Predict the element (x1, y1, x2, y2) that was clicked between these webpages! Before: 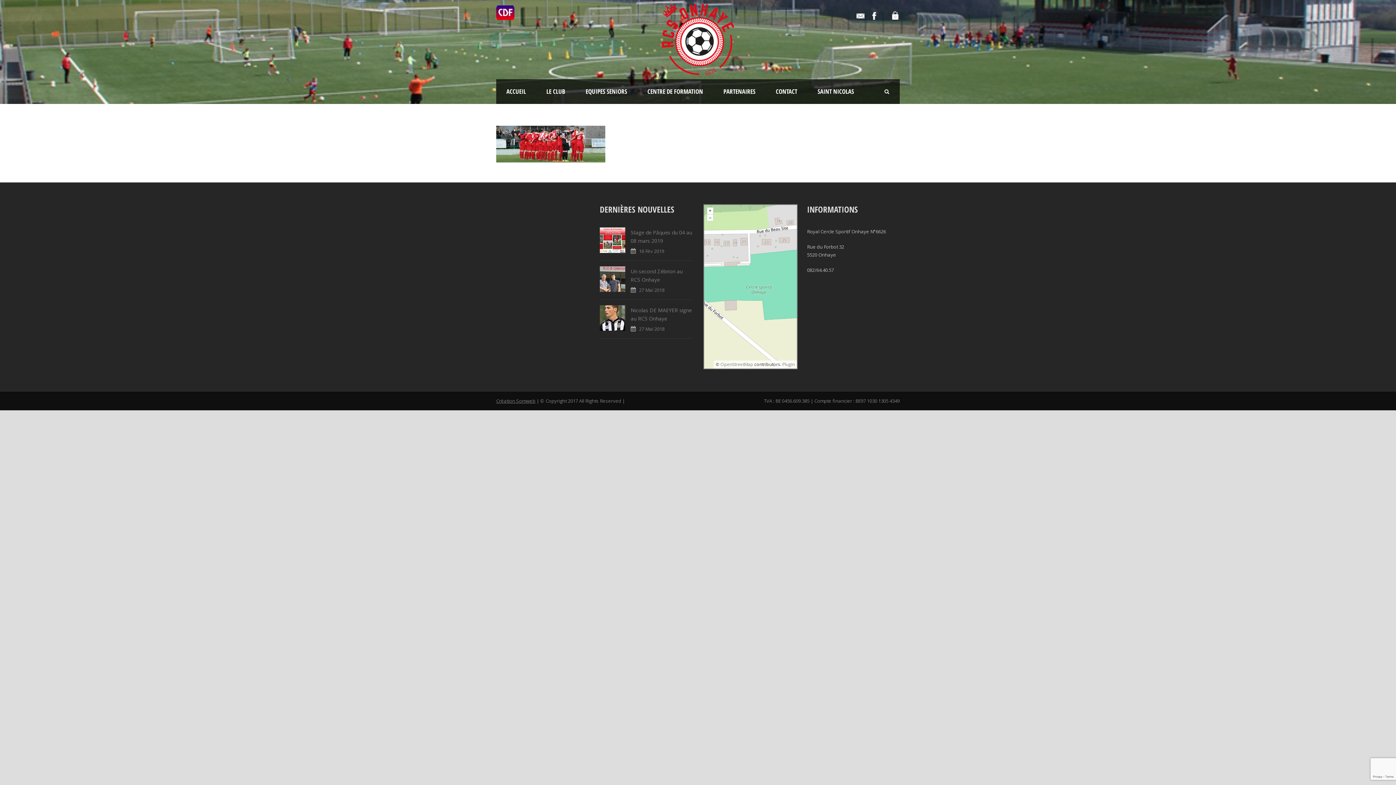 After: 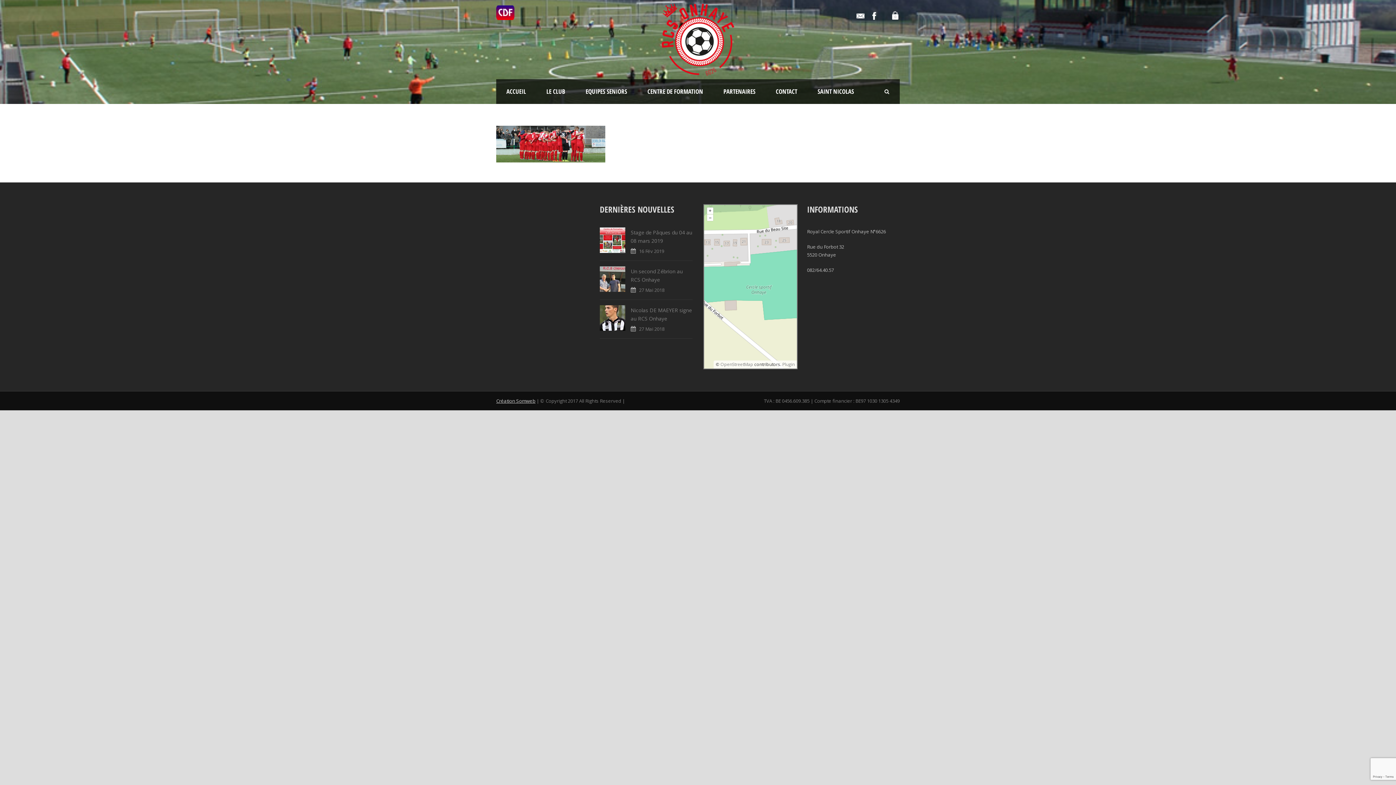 Action: label: Création Somweb bbox: (496, 397, 535, 404)